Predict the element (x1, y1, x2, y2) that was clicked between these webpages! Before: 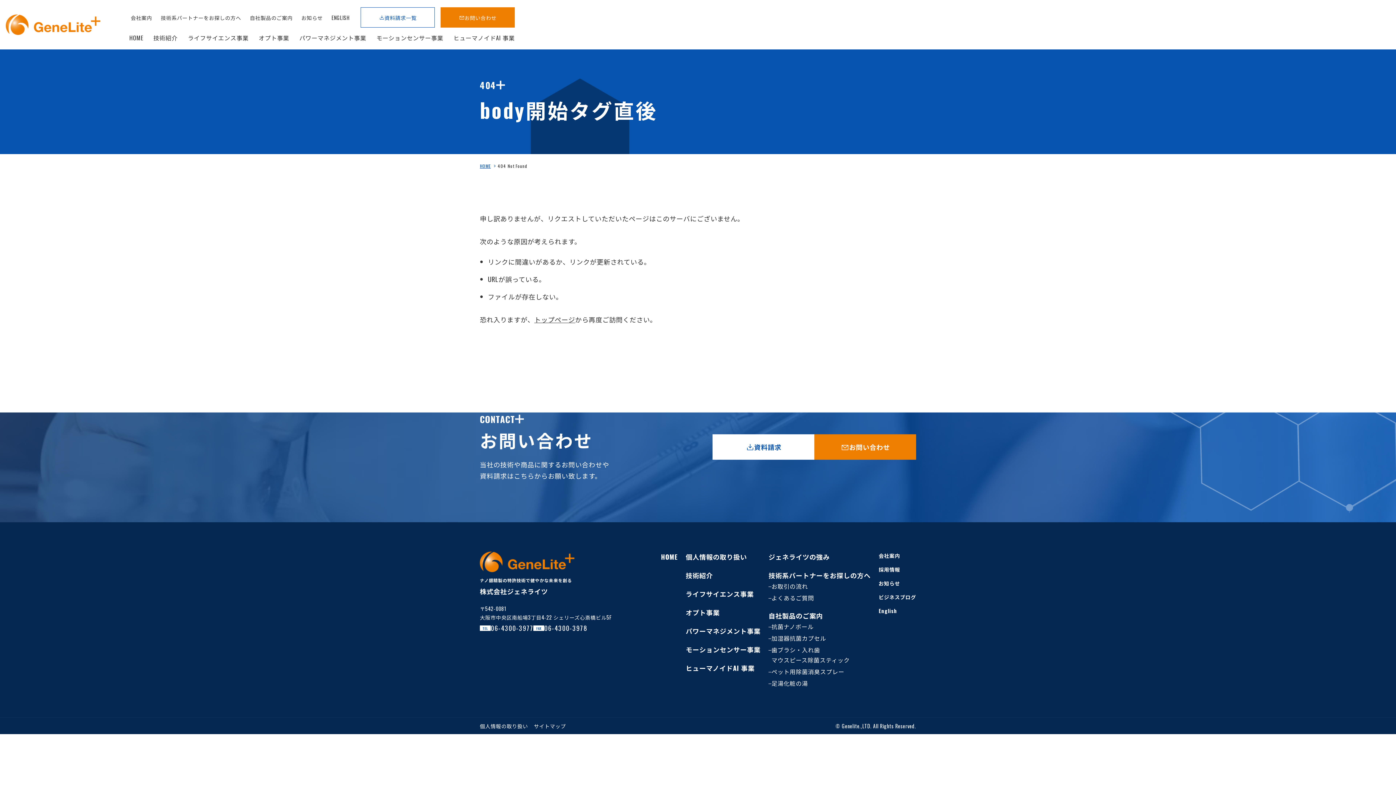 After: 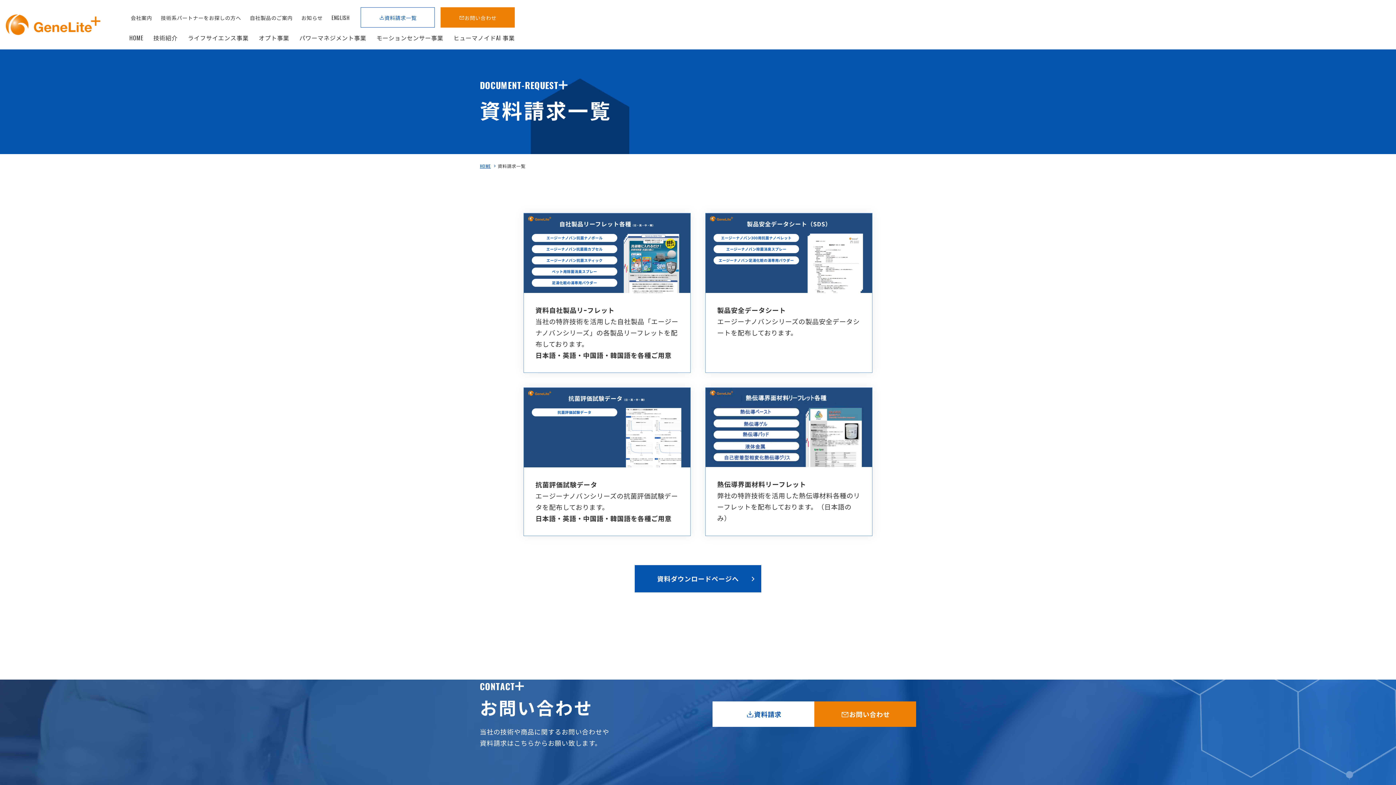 Action: bbox: (712, 434, 814, 460) label: 資料請求